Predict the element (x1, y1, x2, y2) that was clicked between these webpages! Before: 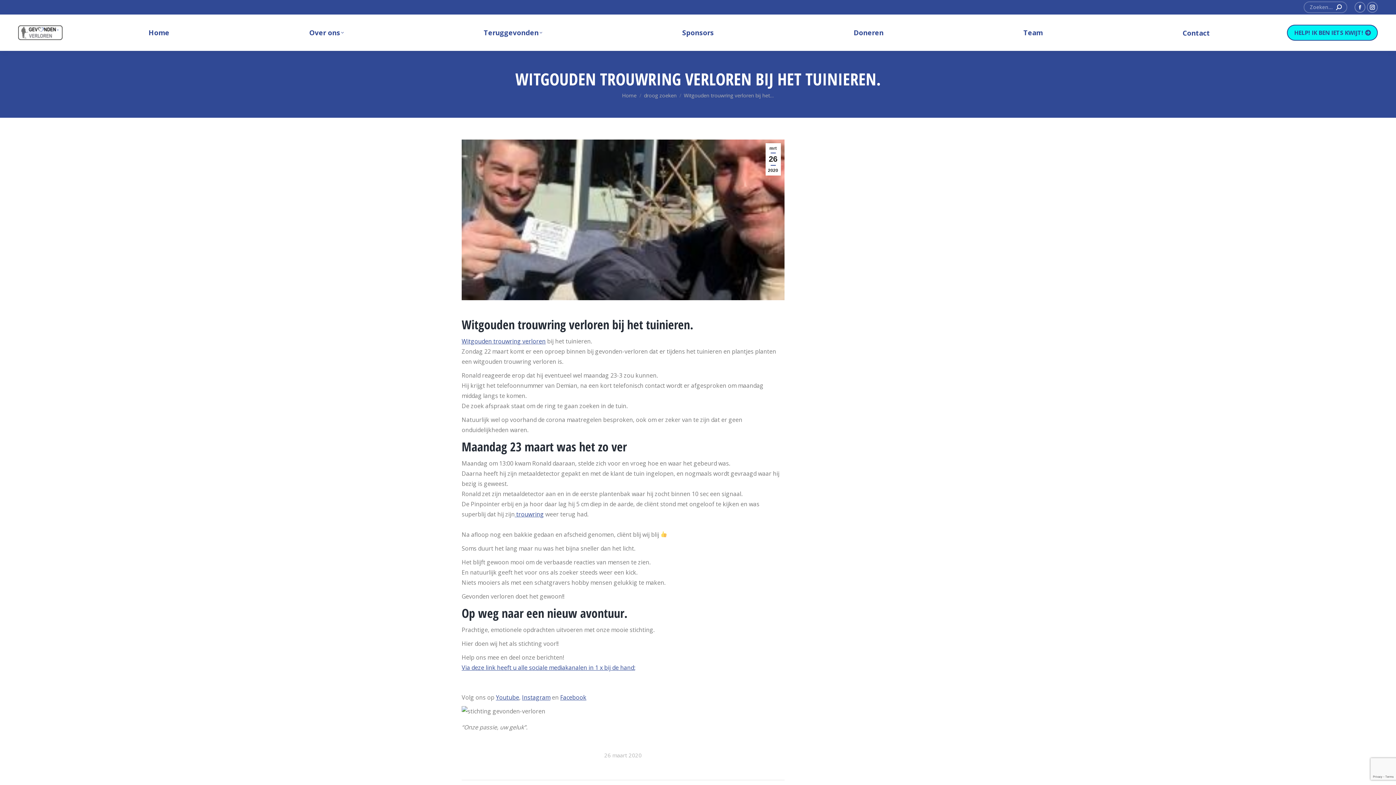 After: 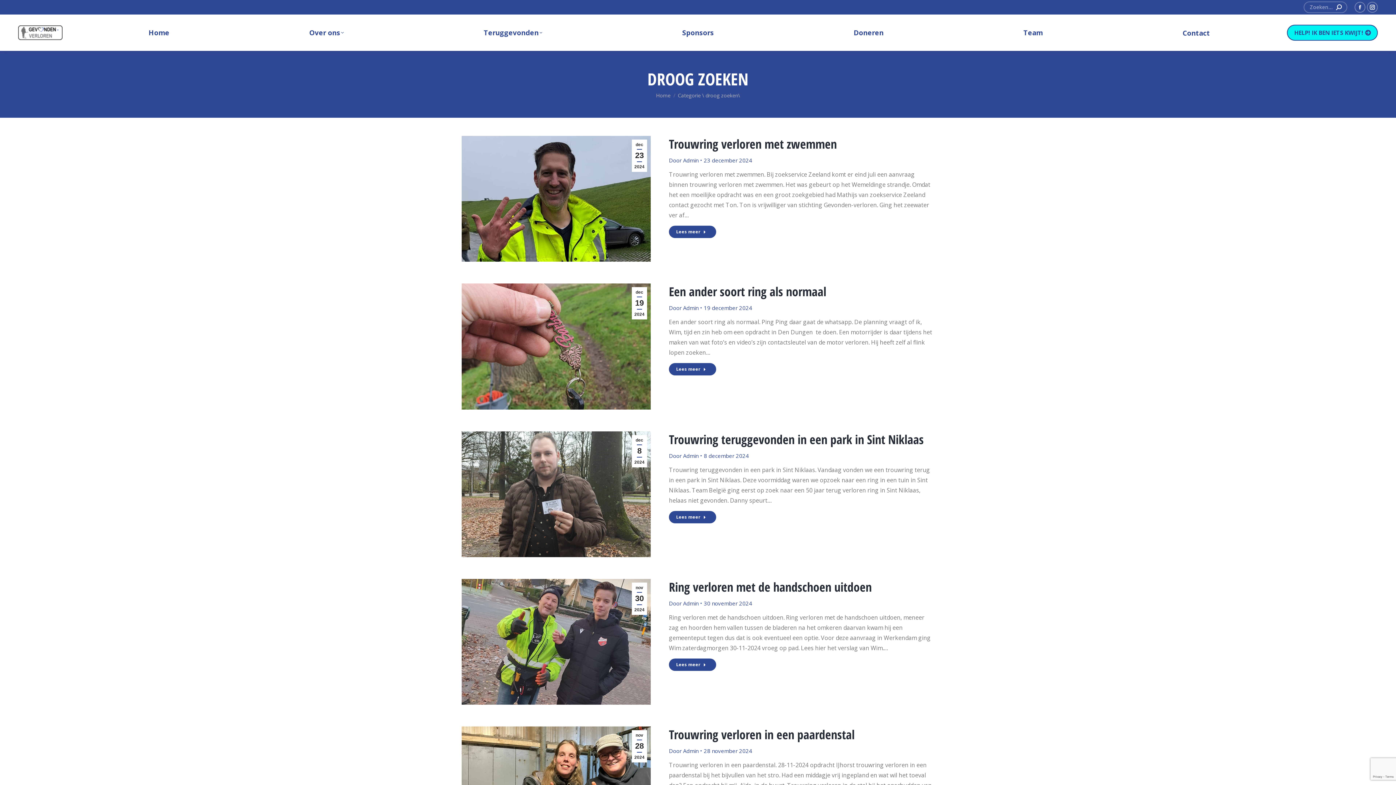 Action: bbox: (644, 92, 676, 98) label: droog zoeken